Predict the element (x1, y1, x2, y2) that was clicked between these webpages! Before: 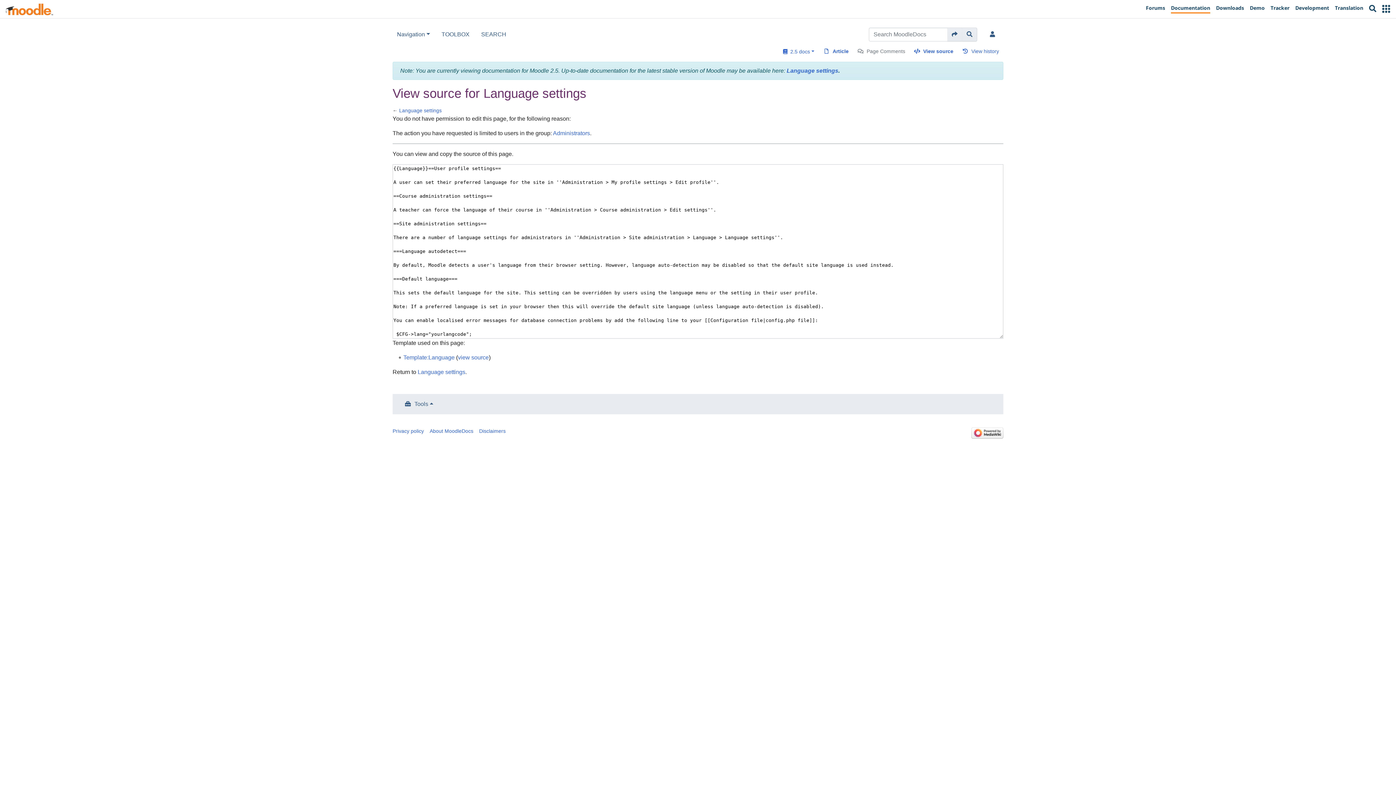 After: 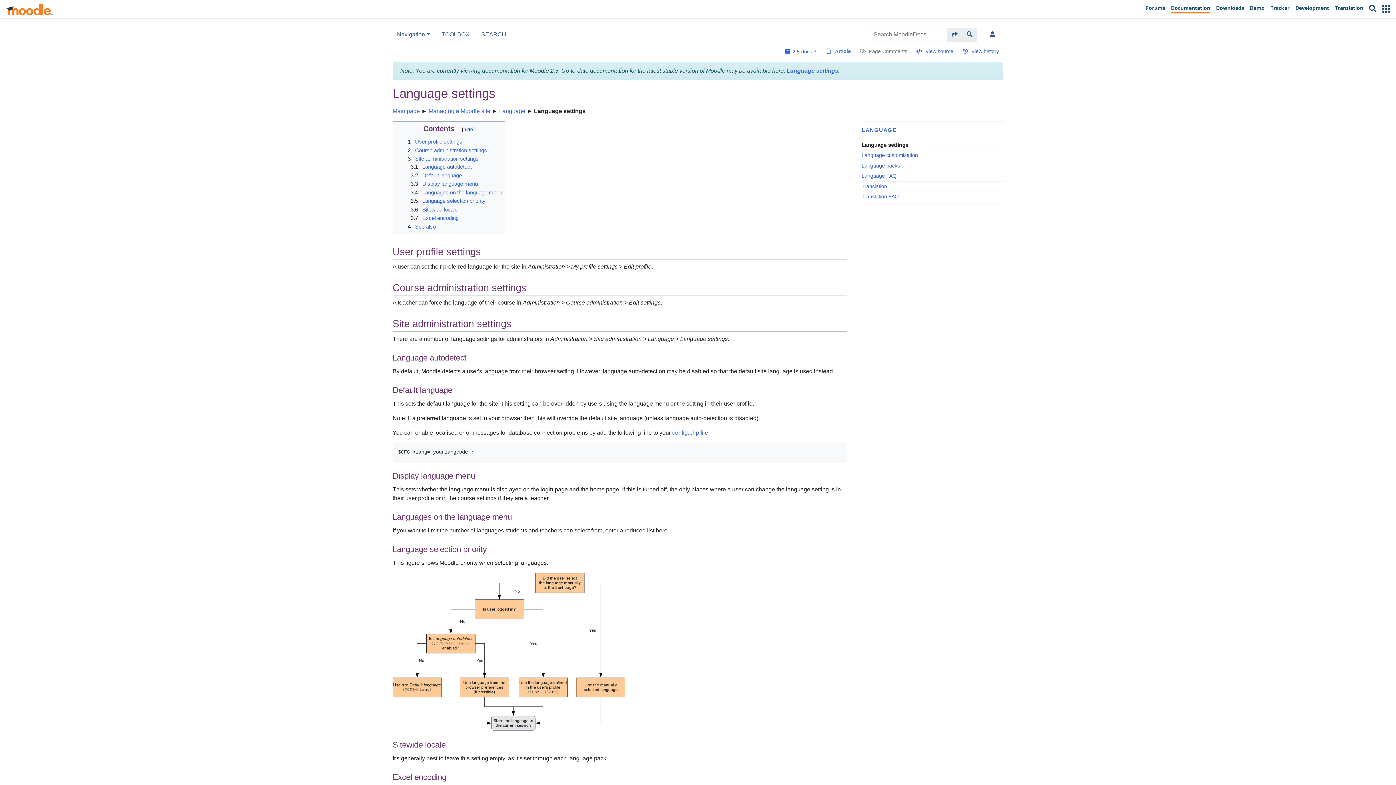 Action: bbox: (823, 47, 848, 55) label: Article